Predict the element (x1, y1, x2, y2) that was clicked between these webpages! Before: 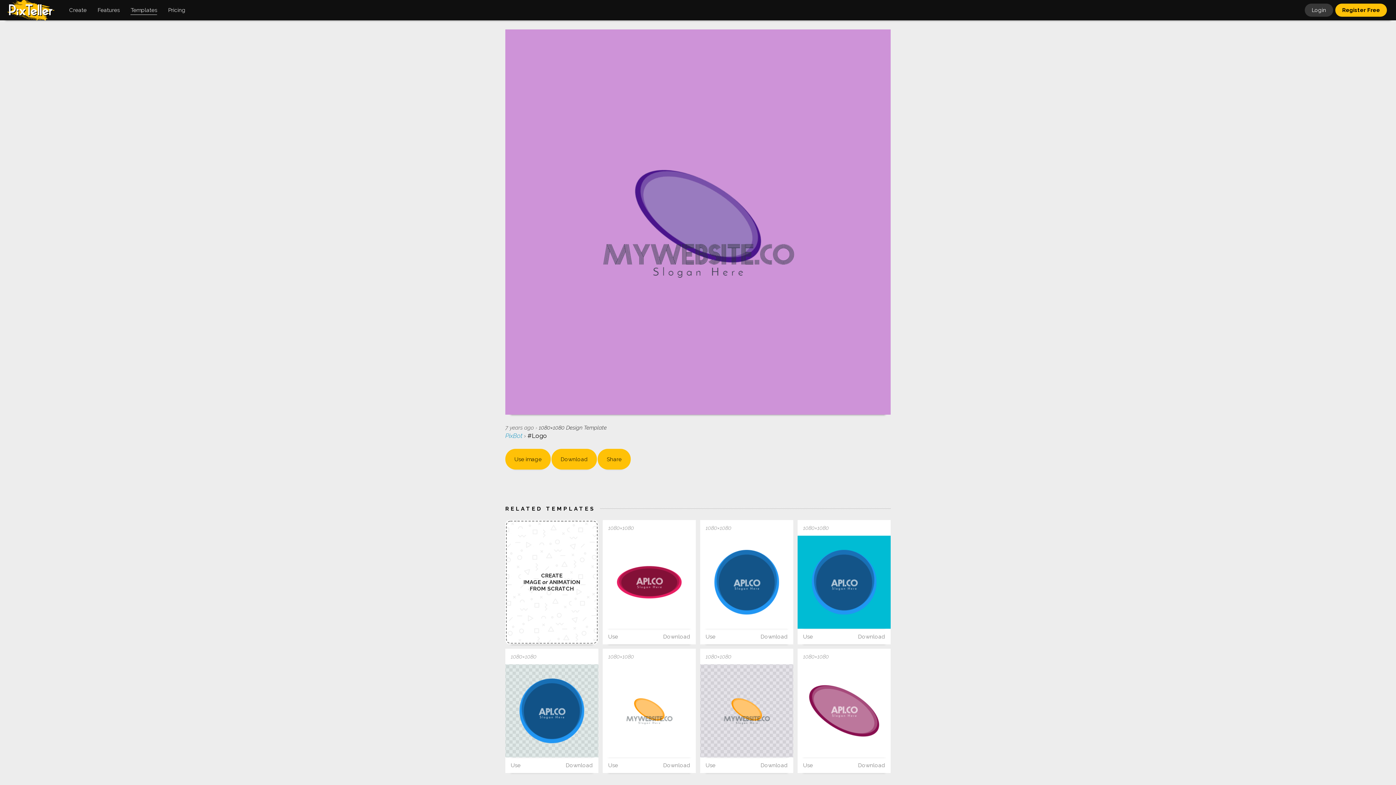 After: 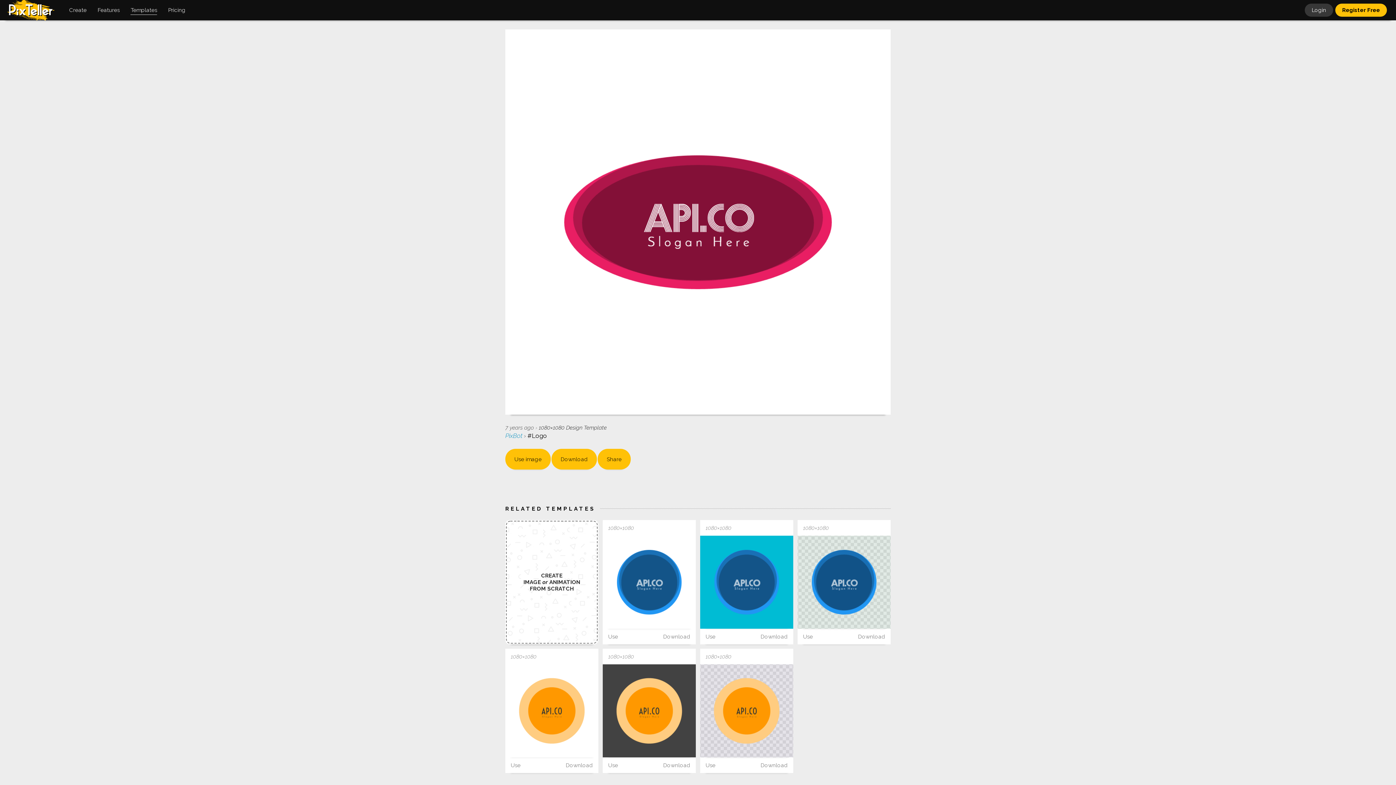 Action: bbox: (602, 536, 696, 629)